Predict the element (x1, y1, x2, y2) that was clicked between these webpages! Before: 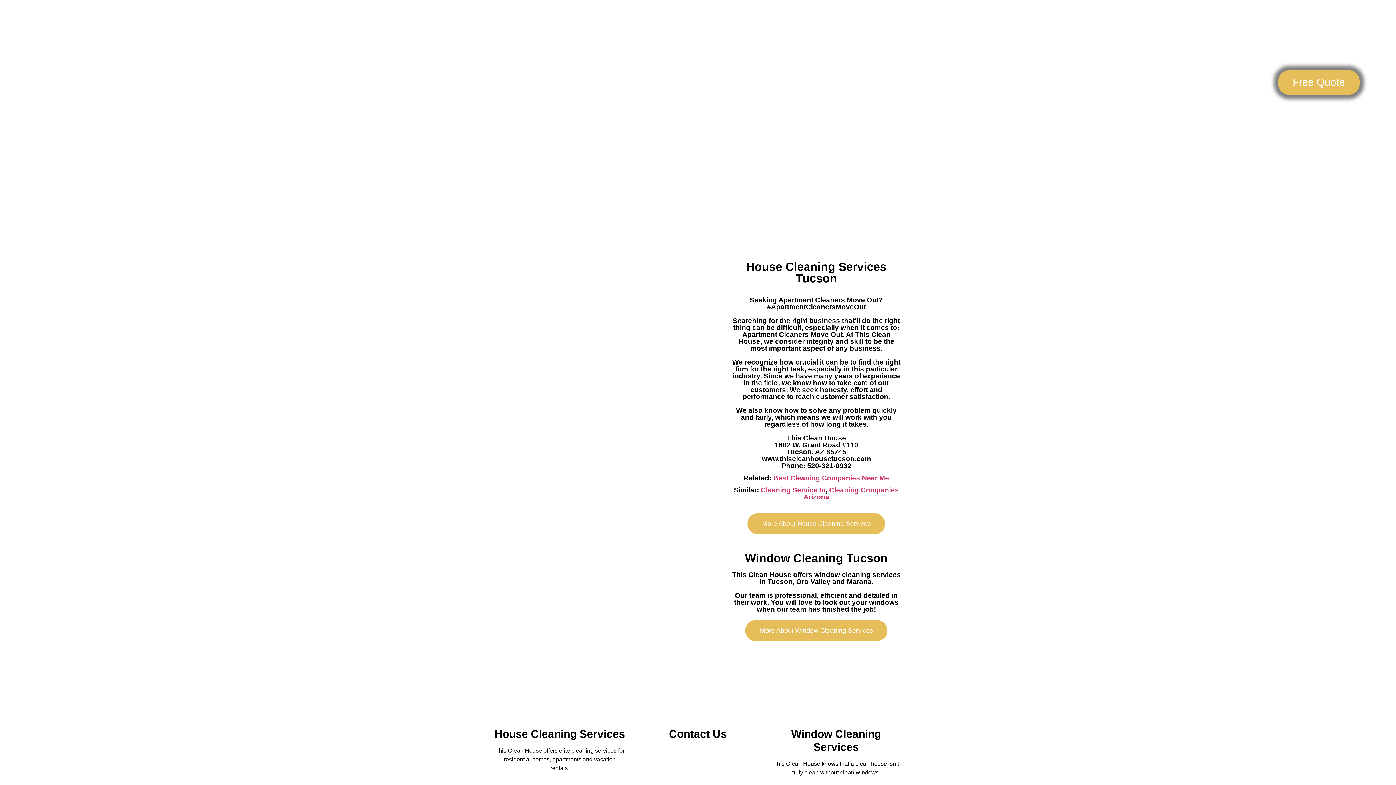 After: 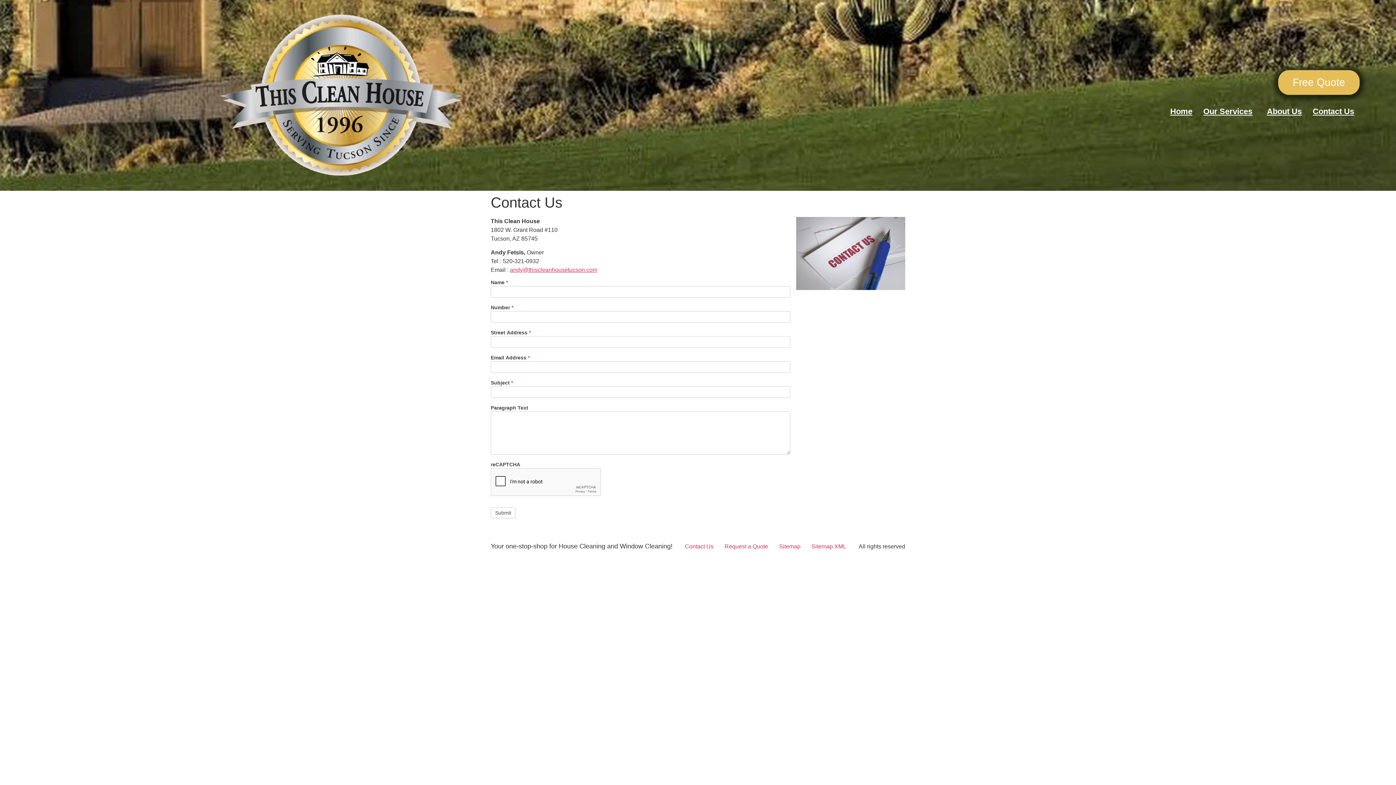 Action: bbox: (632, 712, 763, 718)